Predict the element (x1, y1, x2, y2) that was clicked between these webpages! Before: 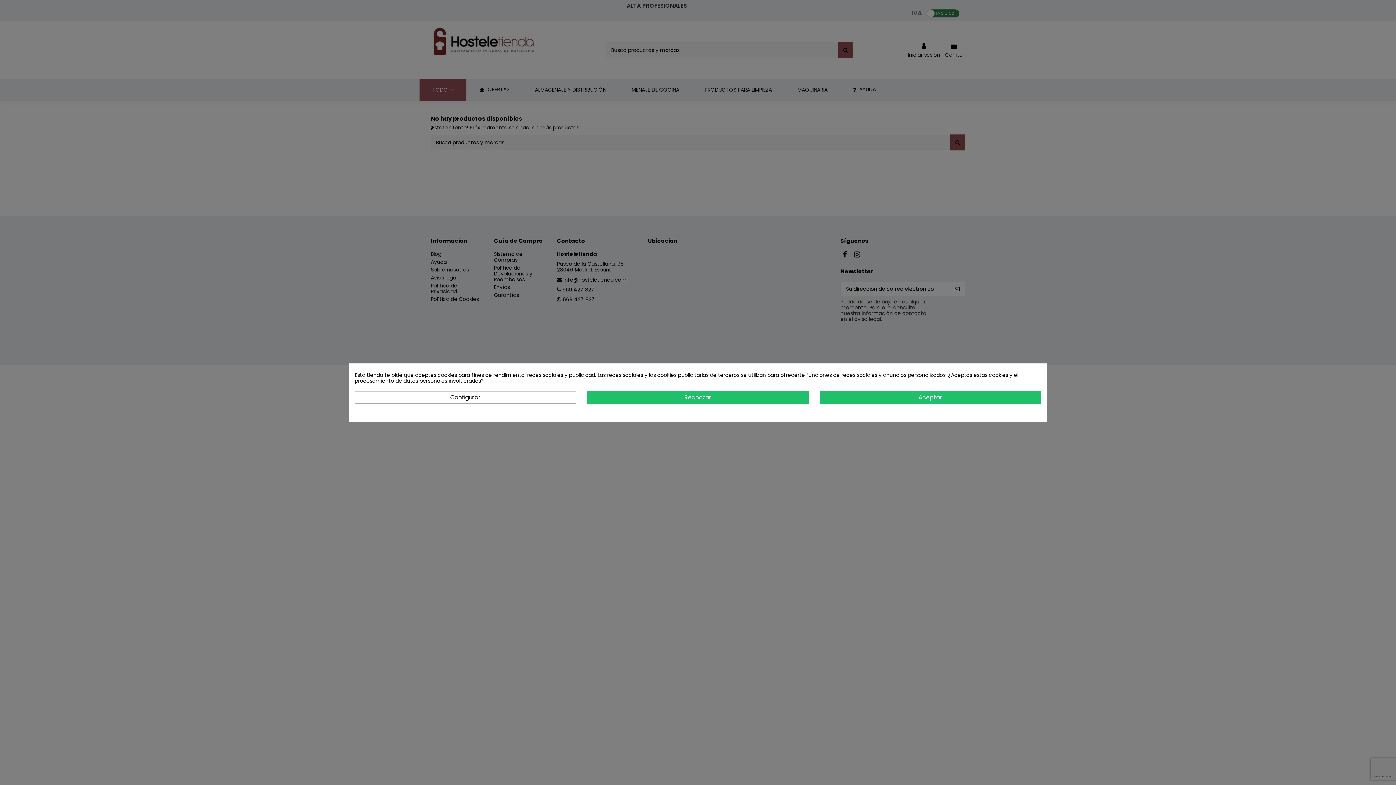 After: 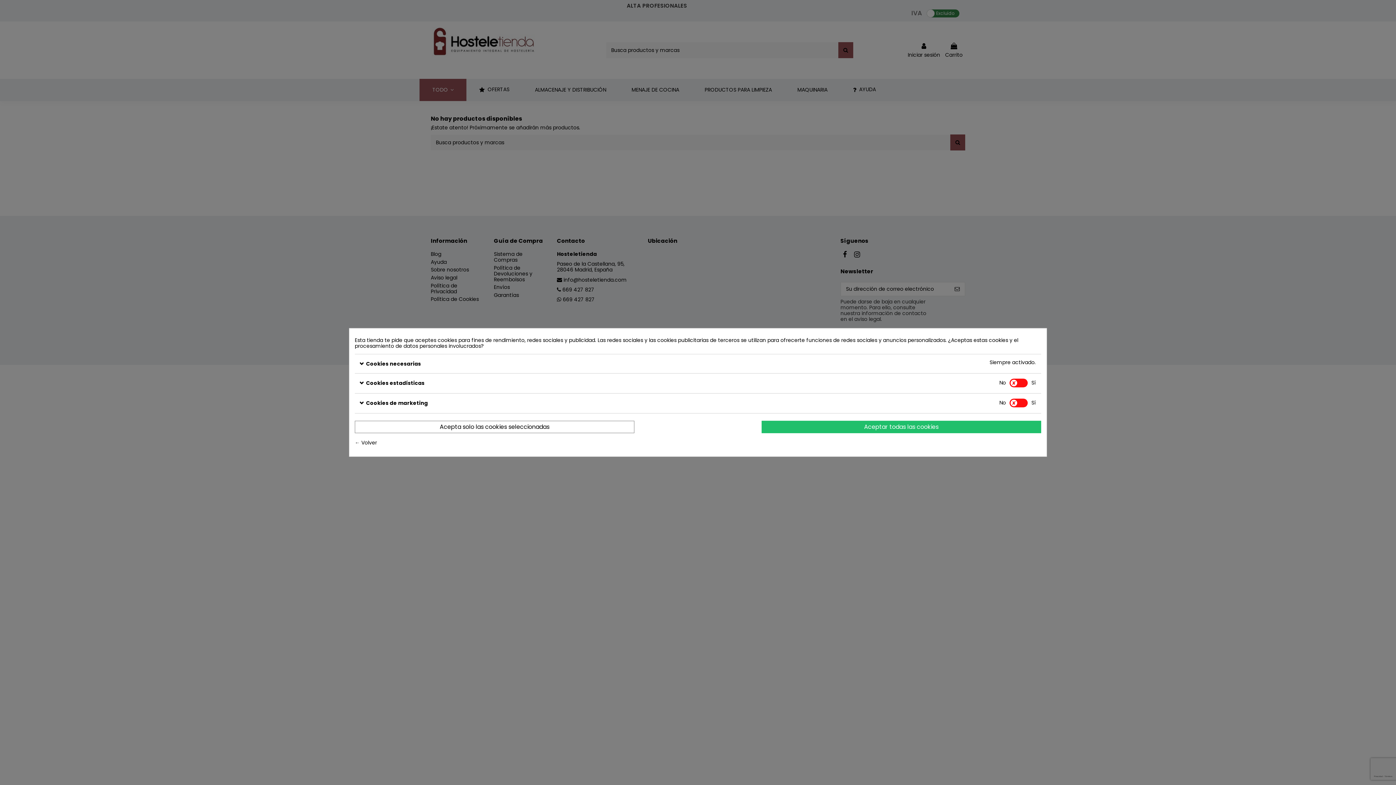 Action: label: Configurar bbox: (354, 391, 576, 403)